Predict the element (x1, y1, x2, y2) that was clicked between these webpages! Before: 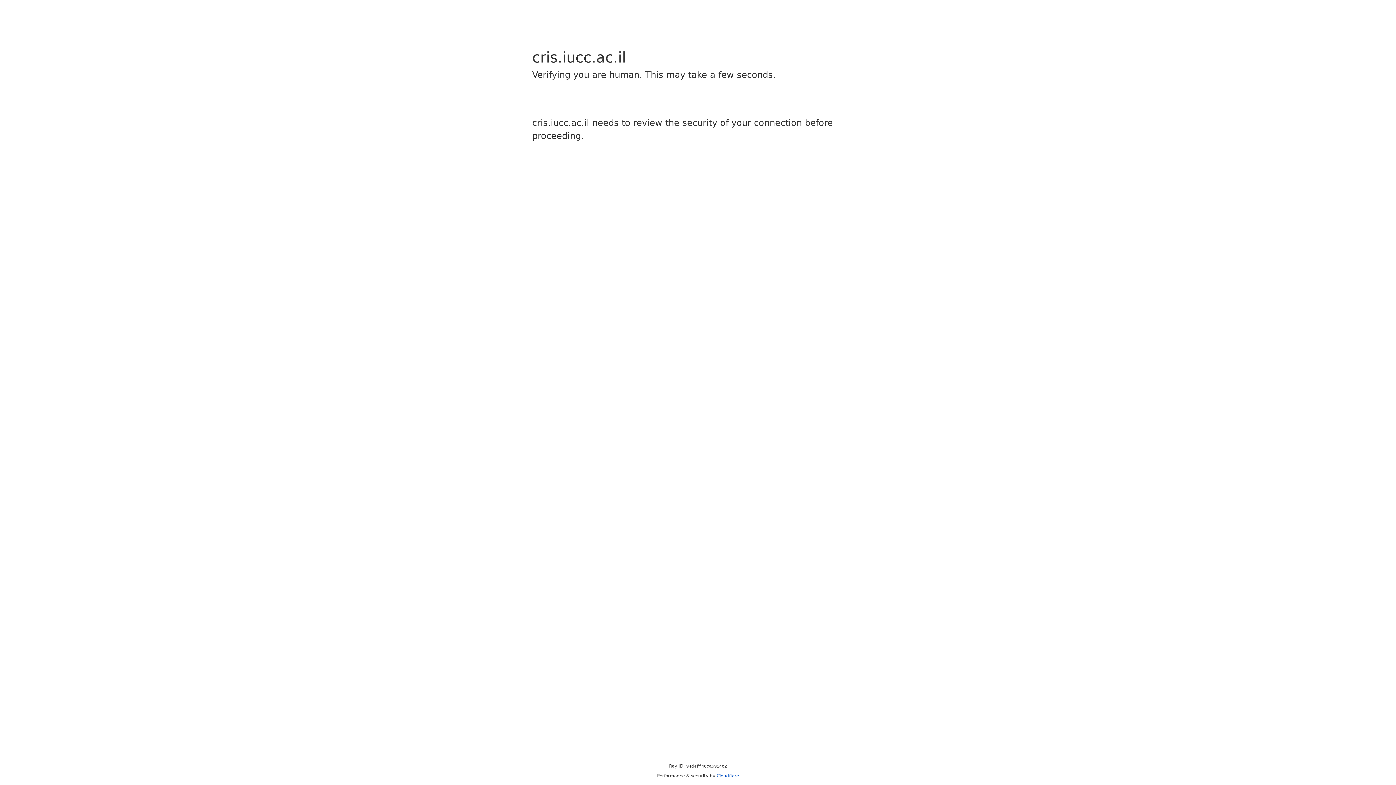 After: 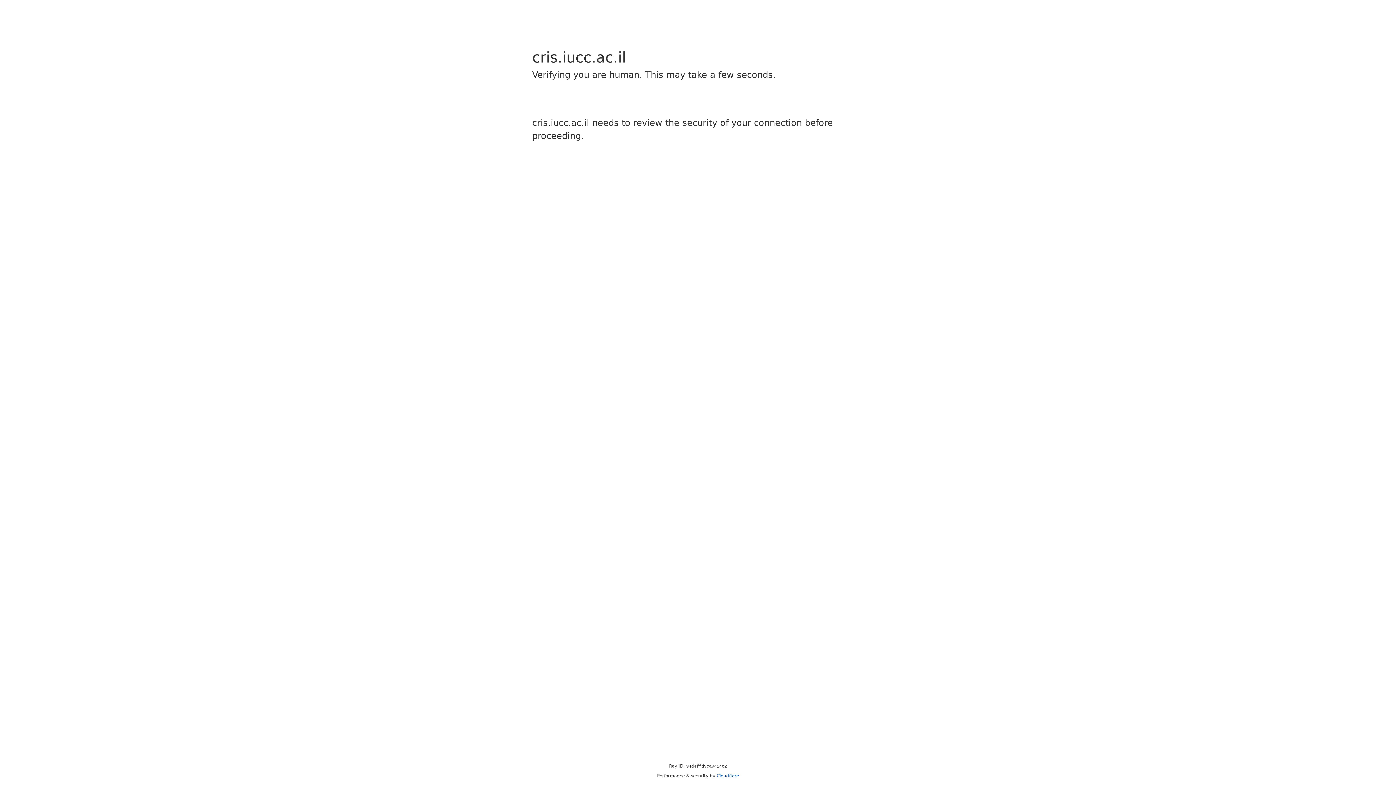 Action: label: Cloudflare bbox: (716, 773, 739, 778)